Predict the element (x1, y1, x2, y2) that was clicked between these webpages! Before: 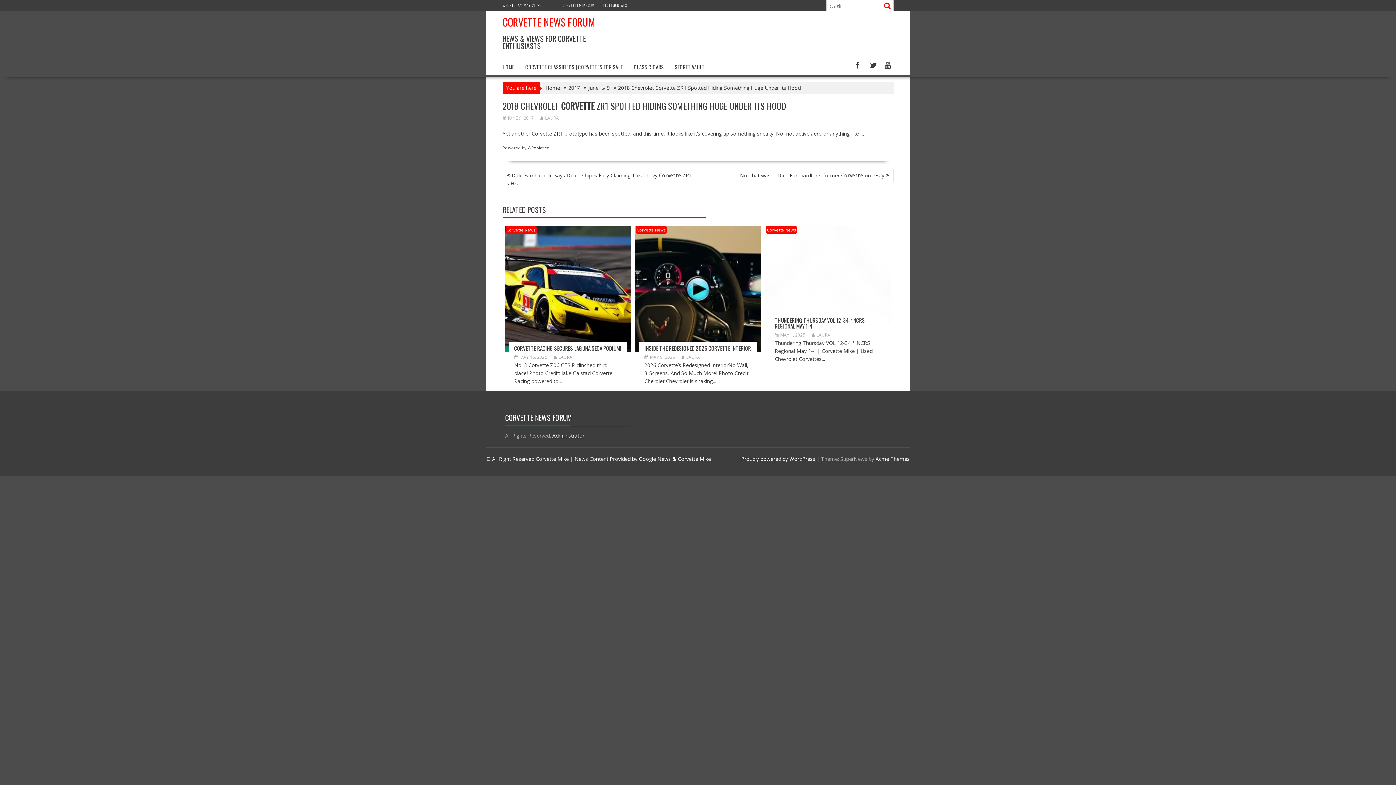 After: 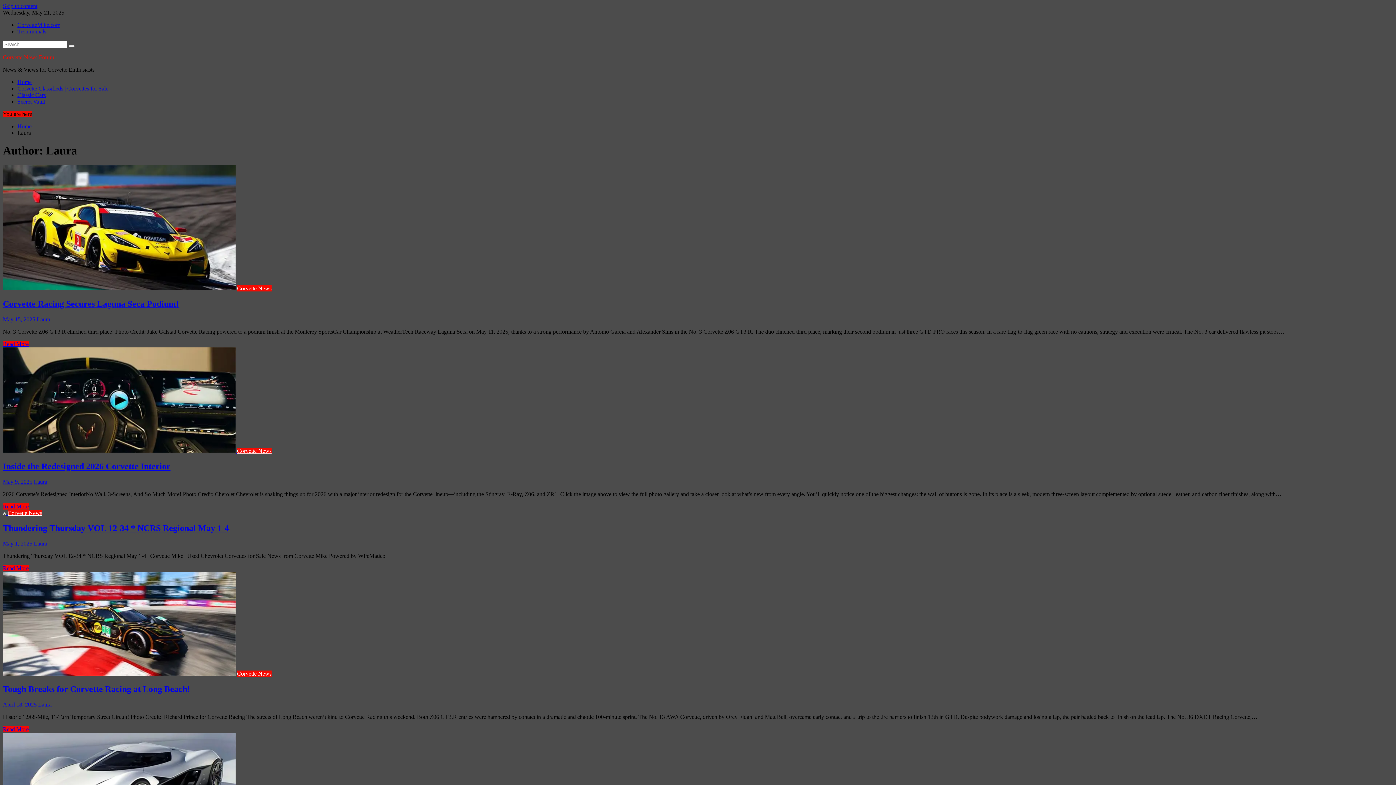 Action: label: LAURA bbox: (812, 331, 830, 338)